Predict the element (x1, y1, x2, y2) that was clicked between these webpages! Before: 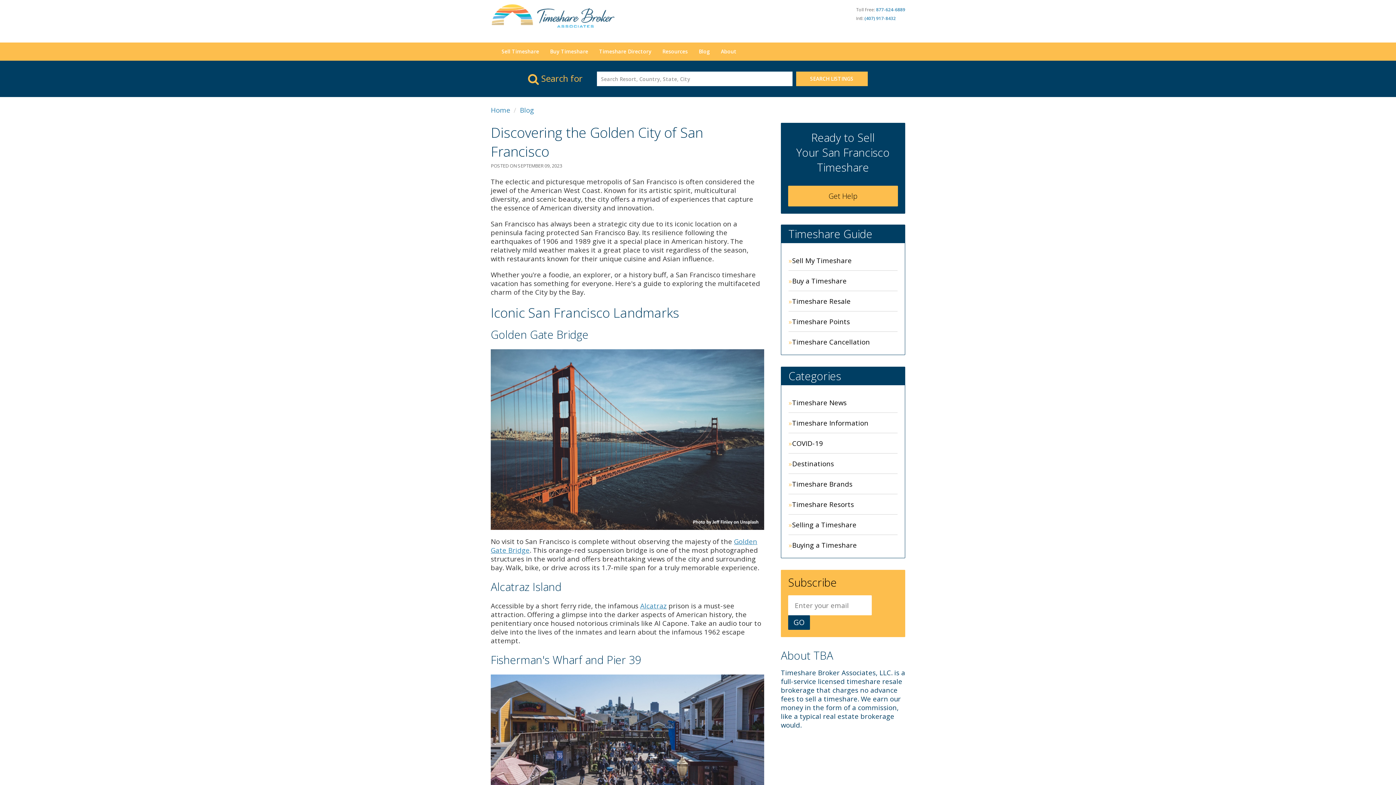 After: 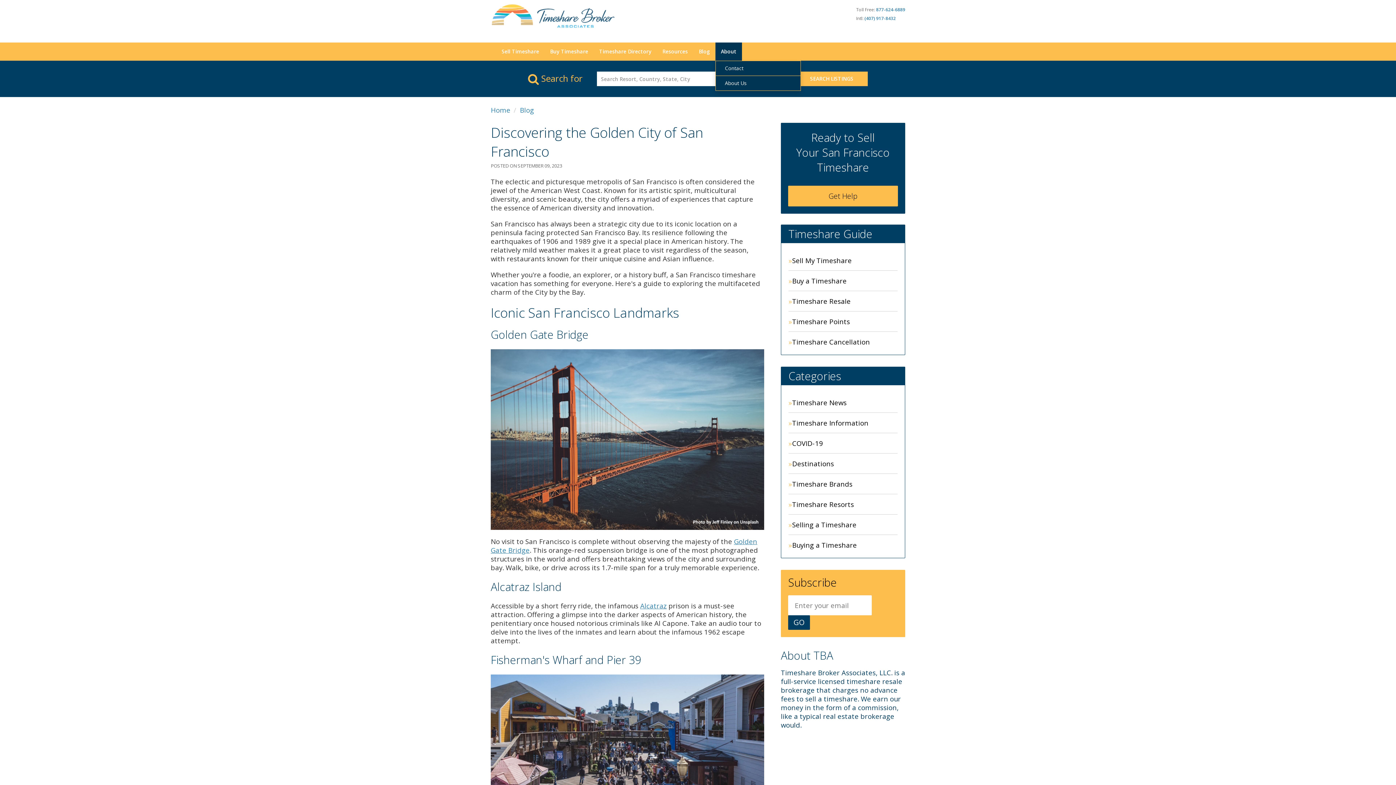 Action: bbox: (715, 42, 742, 60) label: About